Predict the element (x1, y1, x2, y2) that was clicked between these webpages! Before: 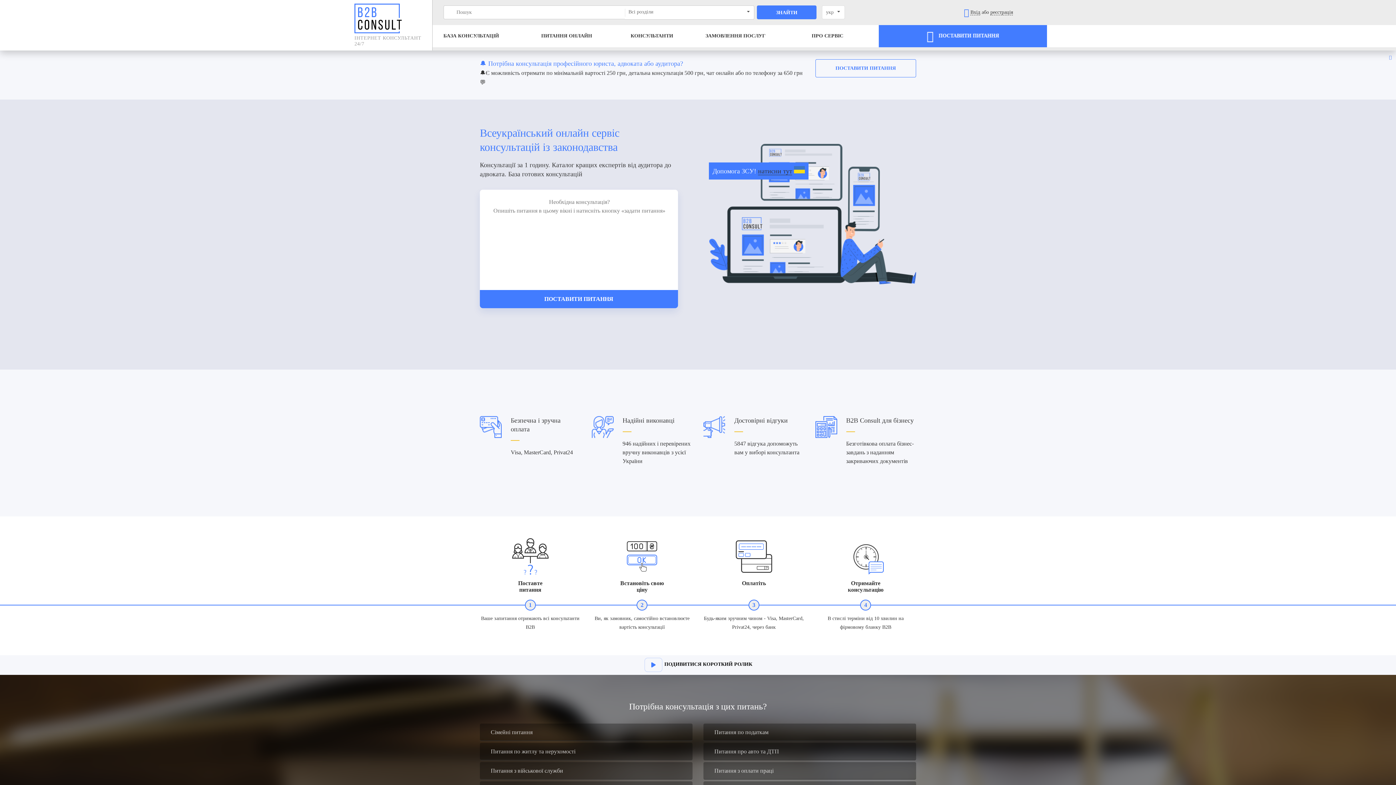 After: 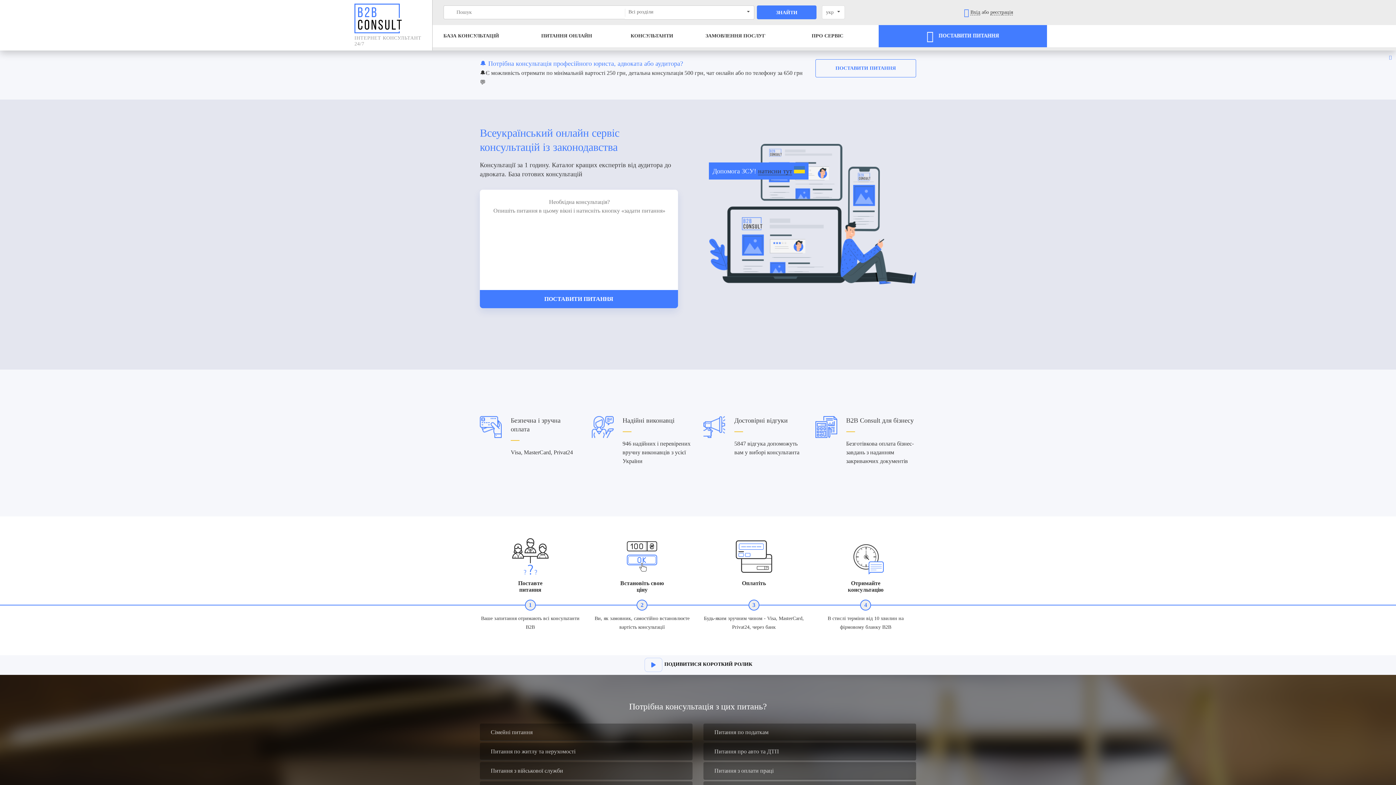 Action: bbox: (354, 3, 426, 47) label: IНТЕРНЕТ КОНСУЛЬТАНТ 24/7